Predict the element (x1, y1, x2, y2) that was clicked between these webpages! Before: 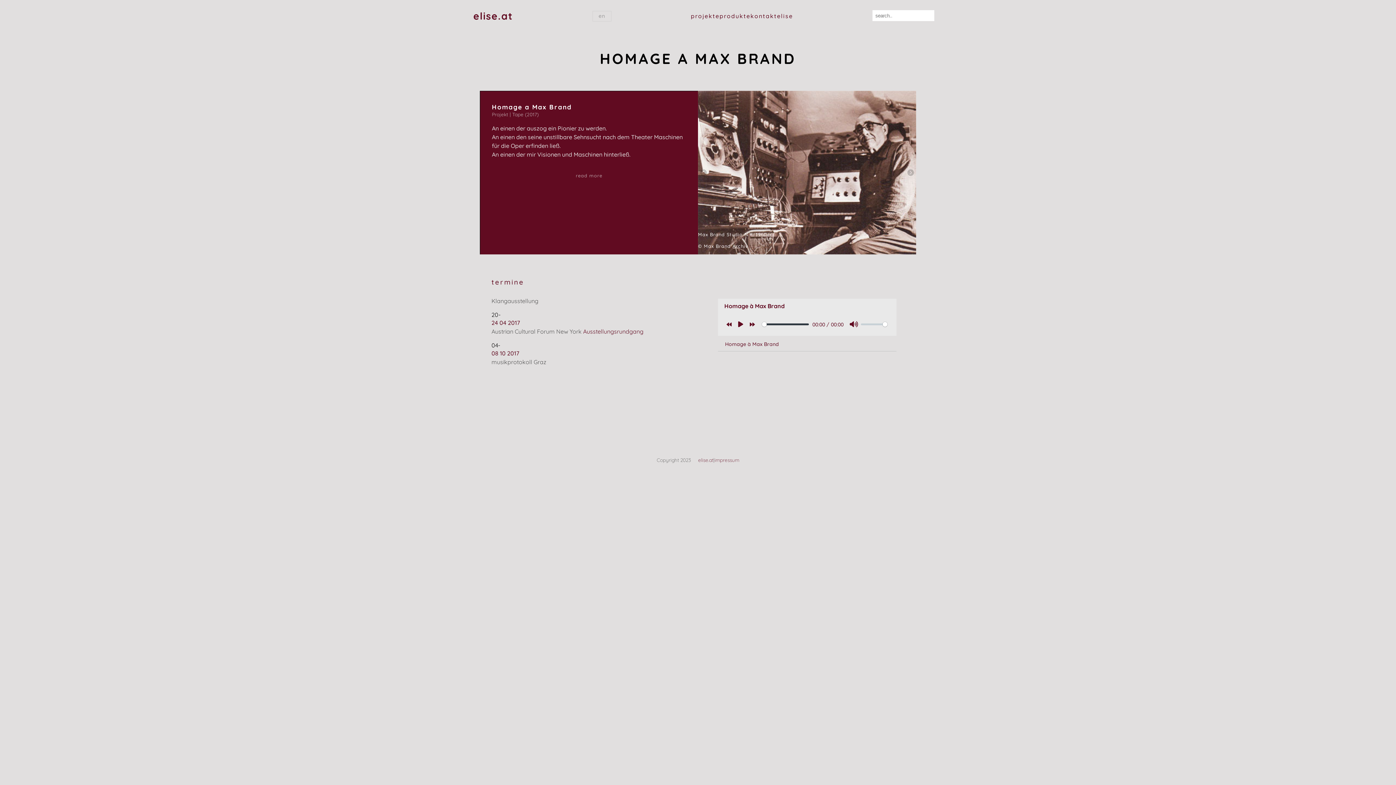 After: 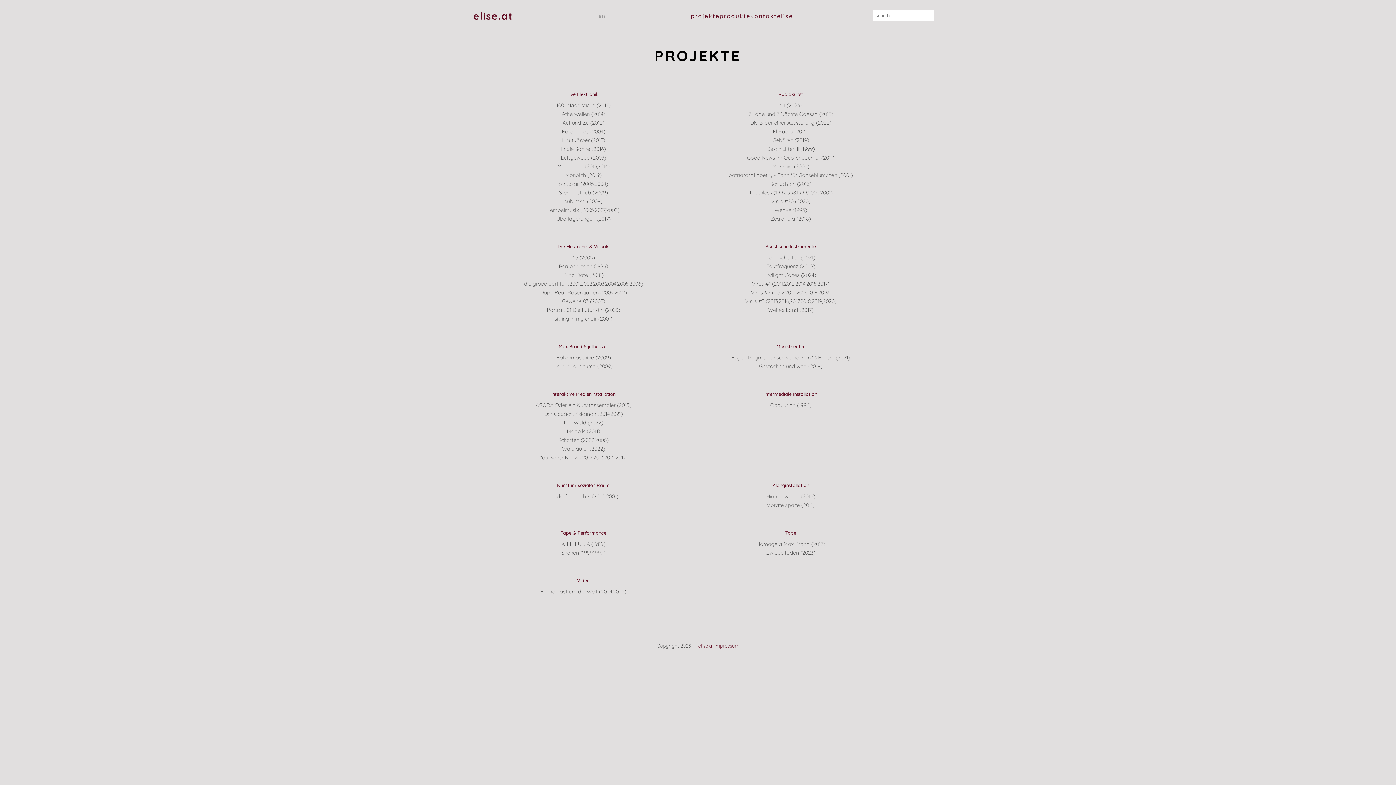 Action: label: projekte bbox: (691, 12, 719, 19)